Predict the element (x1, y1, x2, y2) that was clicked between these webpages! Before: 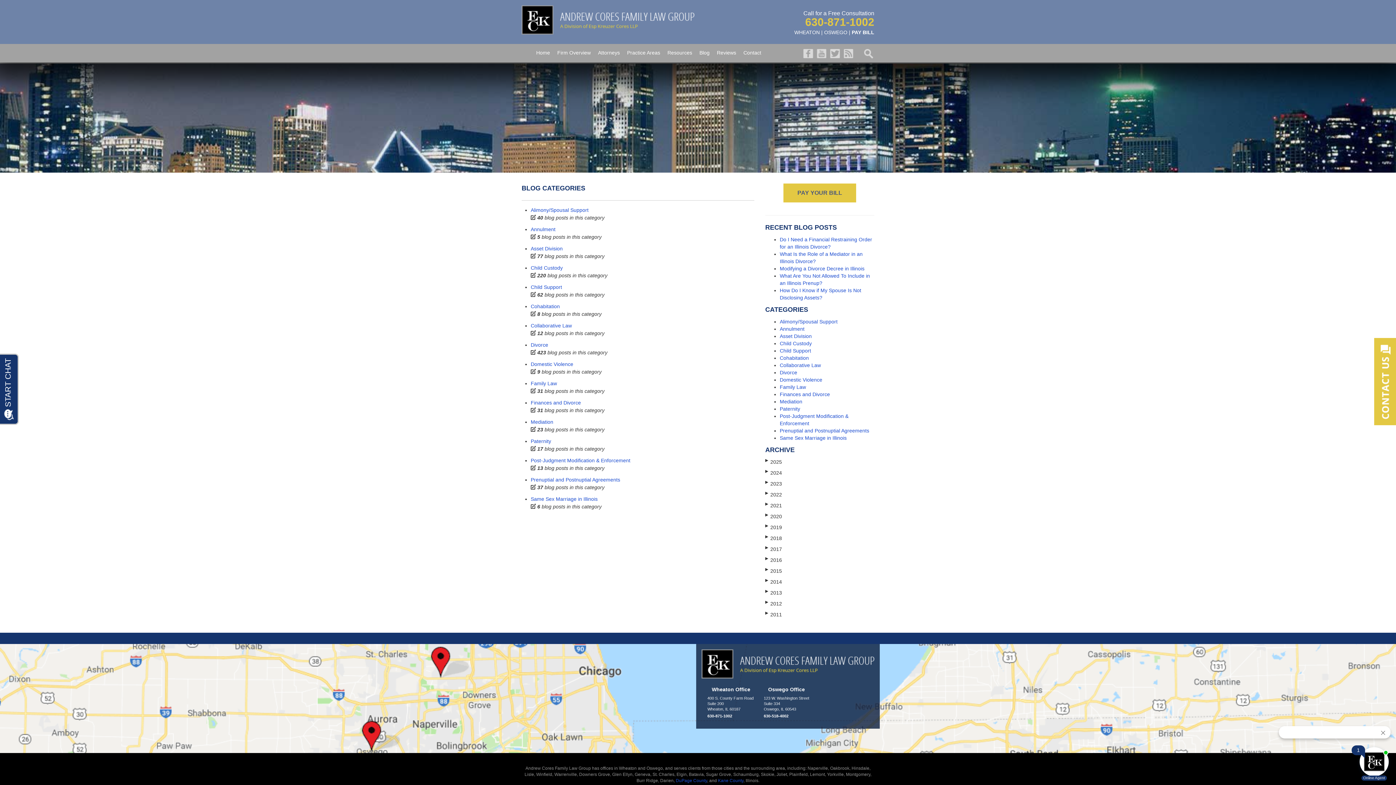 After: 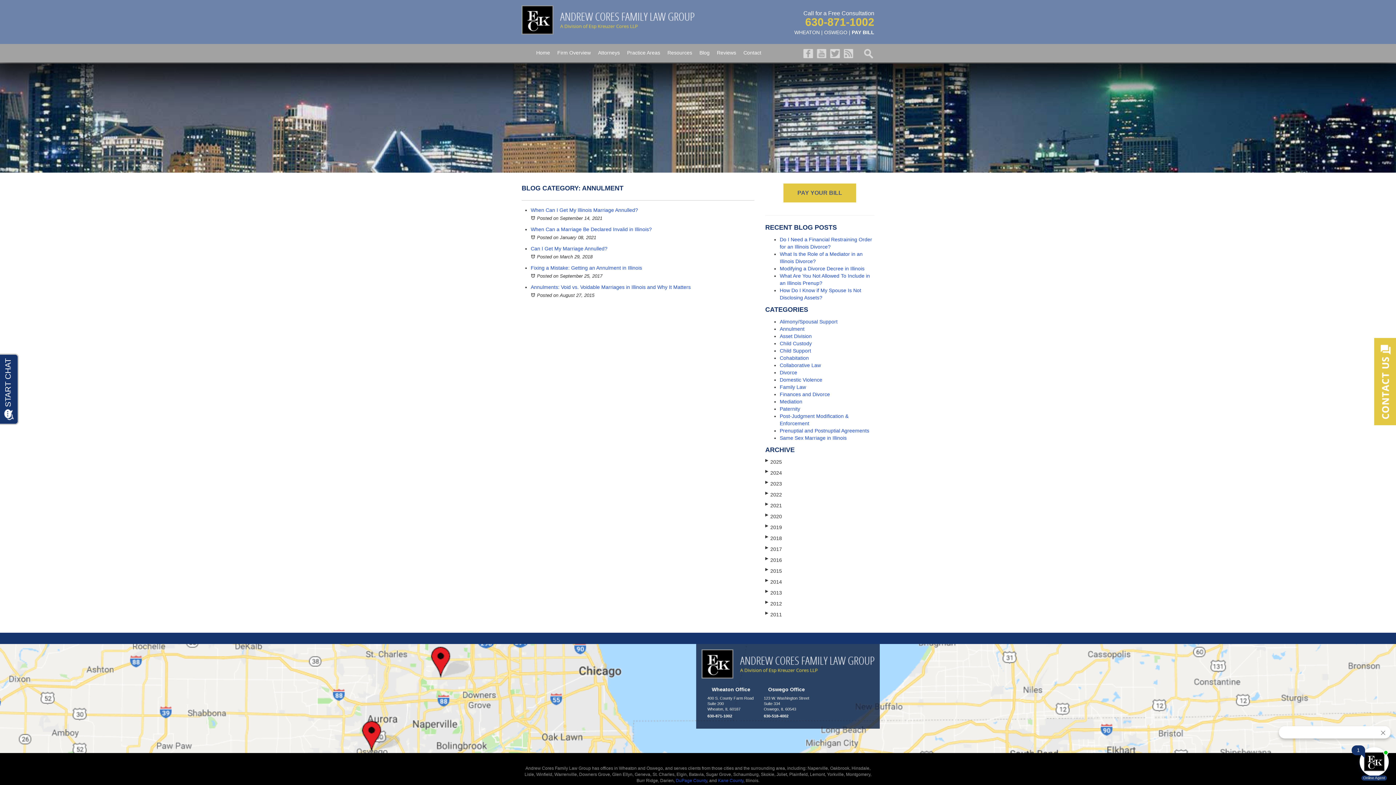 Action: label: Annulment bbox: (780, 326, 804, 332)